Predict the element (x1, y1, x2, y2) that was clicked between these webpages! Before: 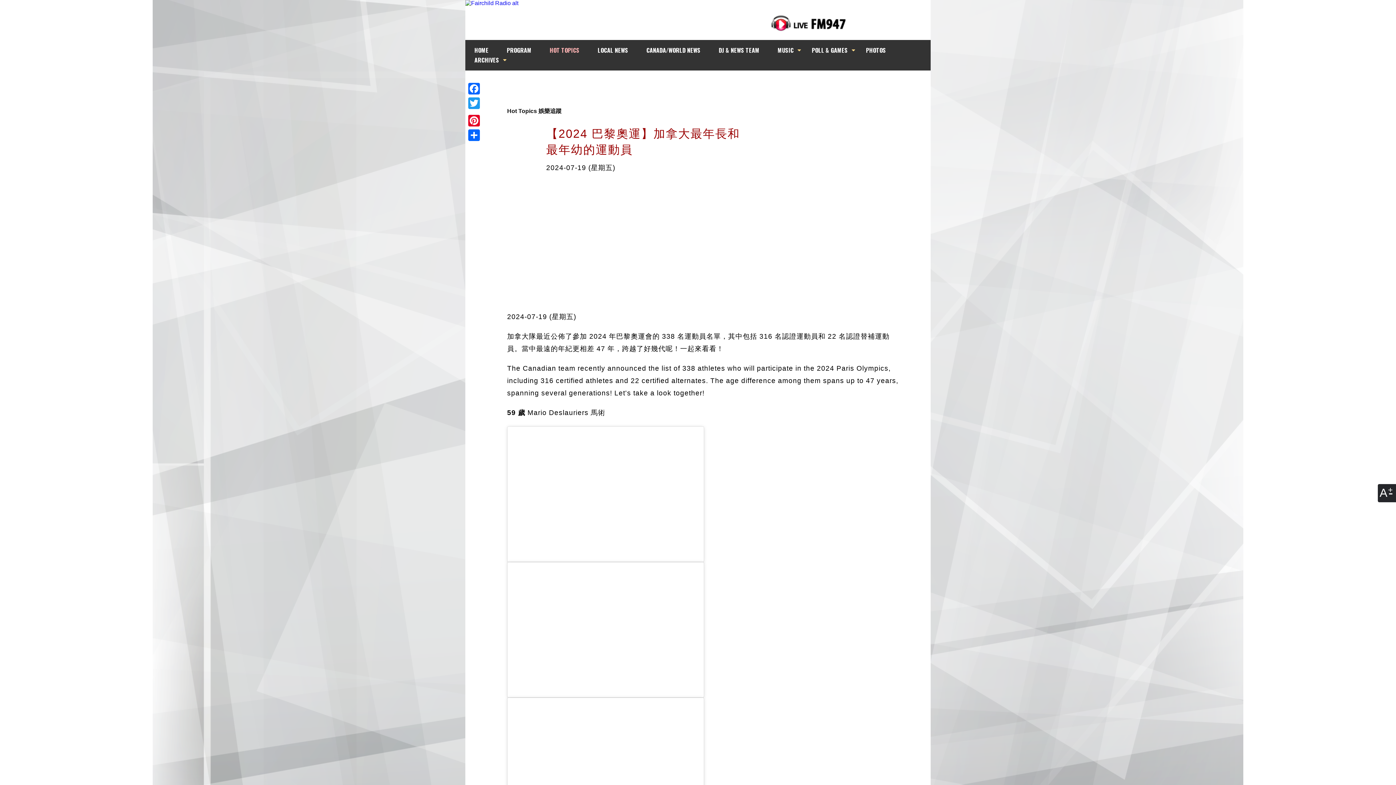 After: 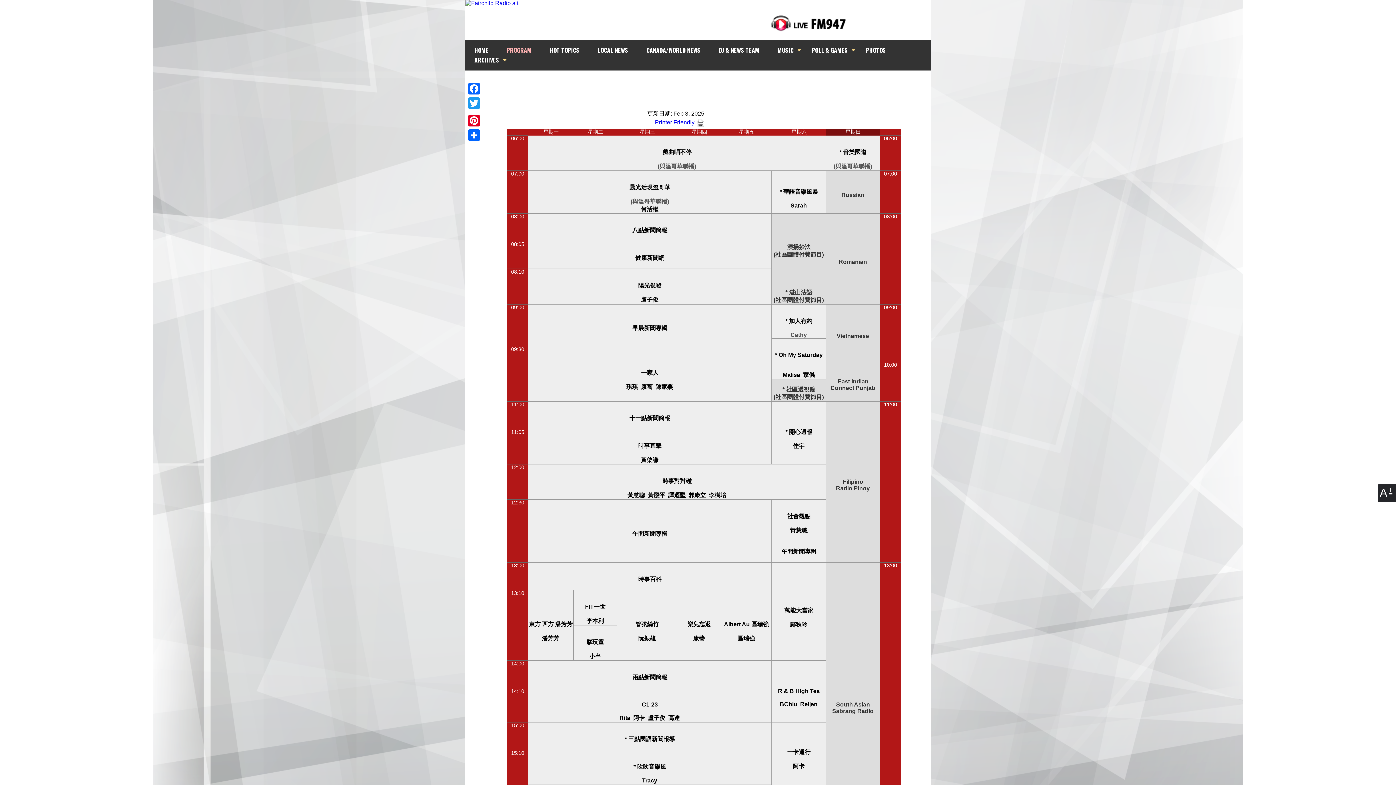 Action: bbox: (506, 45, 531, 55) label: PROGRAM